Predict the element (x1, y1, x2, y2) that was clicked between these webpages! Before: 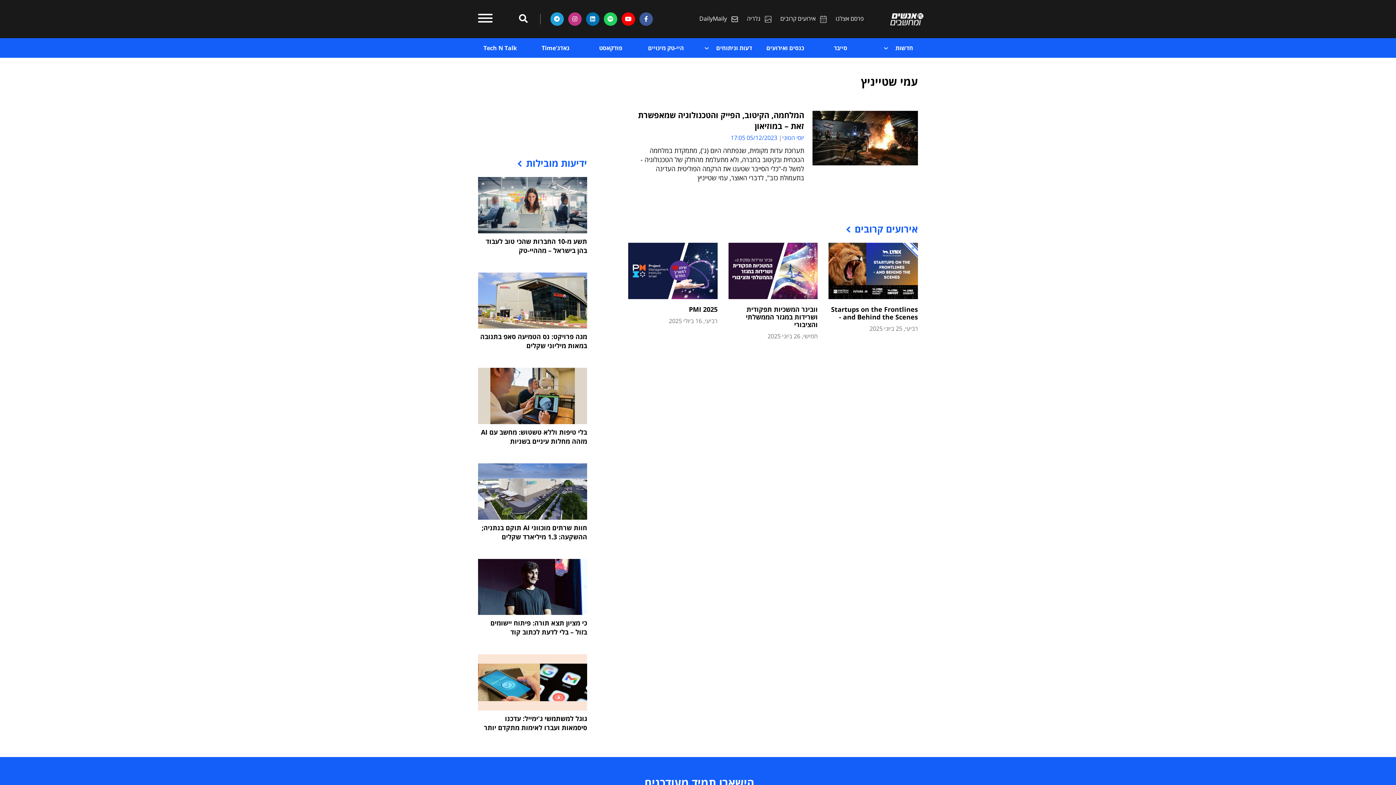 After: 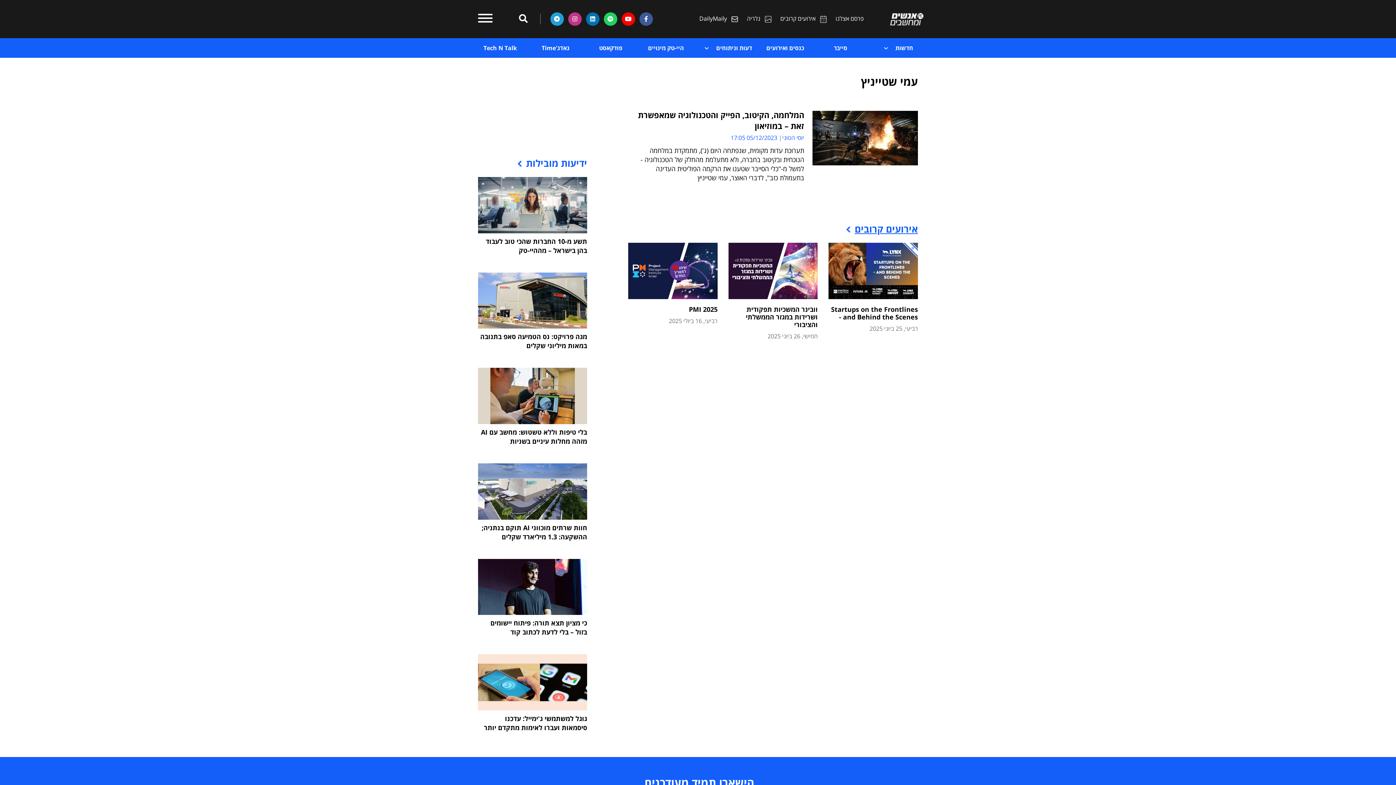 Action: bbox: (628, 224, 918, 233) label: אירועים קרובים